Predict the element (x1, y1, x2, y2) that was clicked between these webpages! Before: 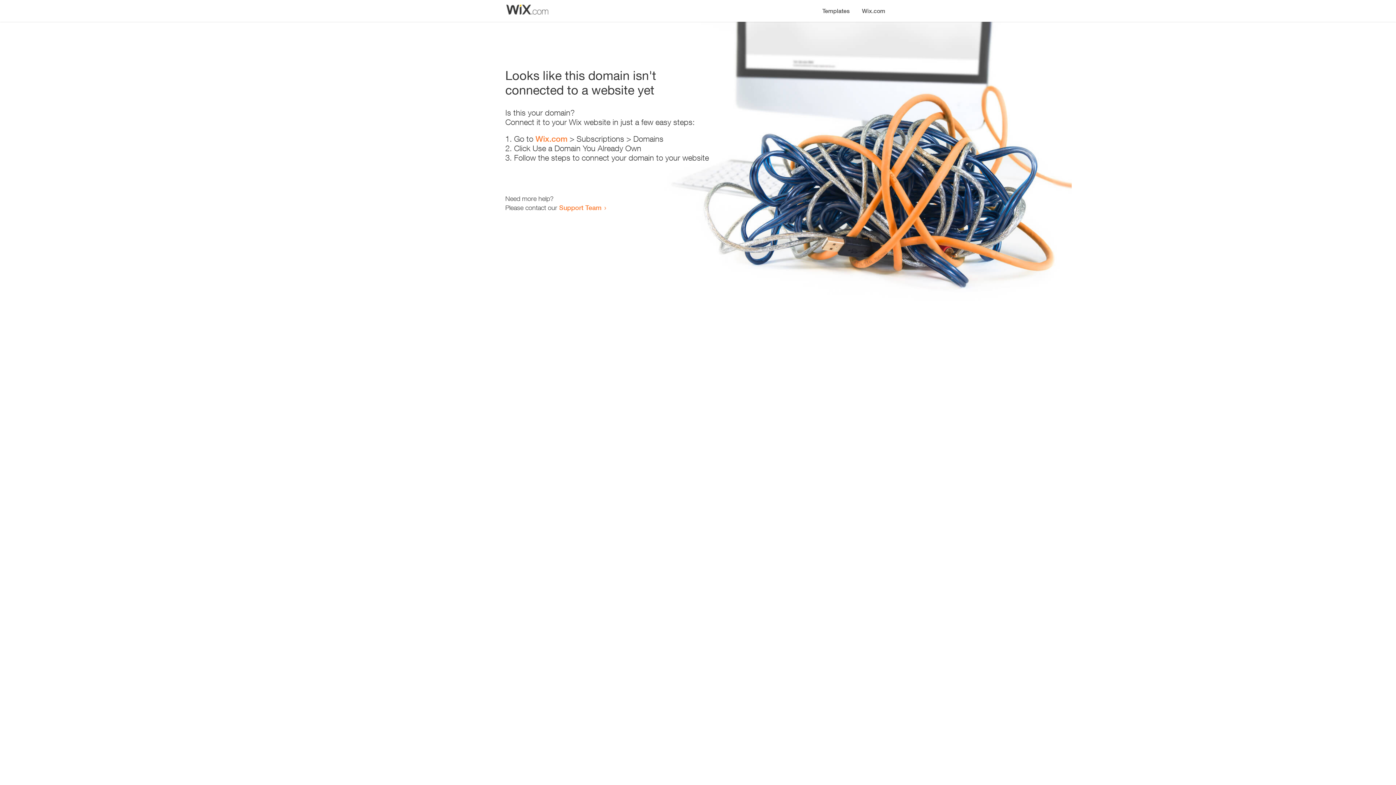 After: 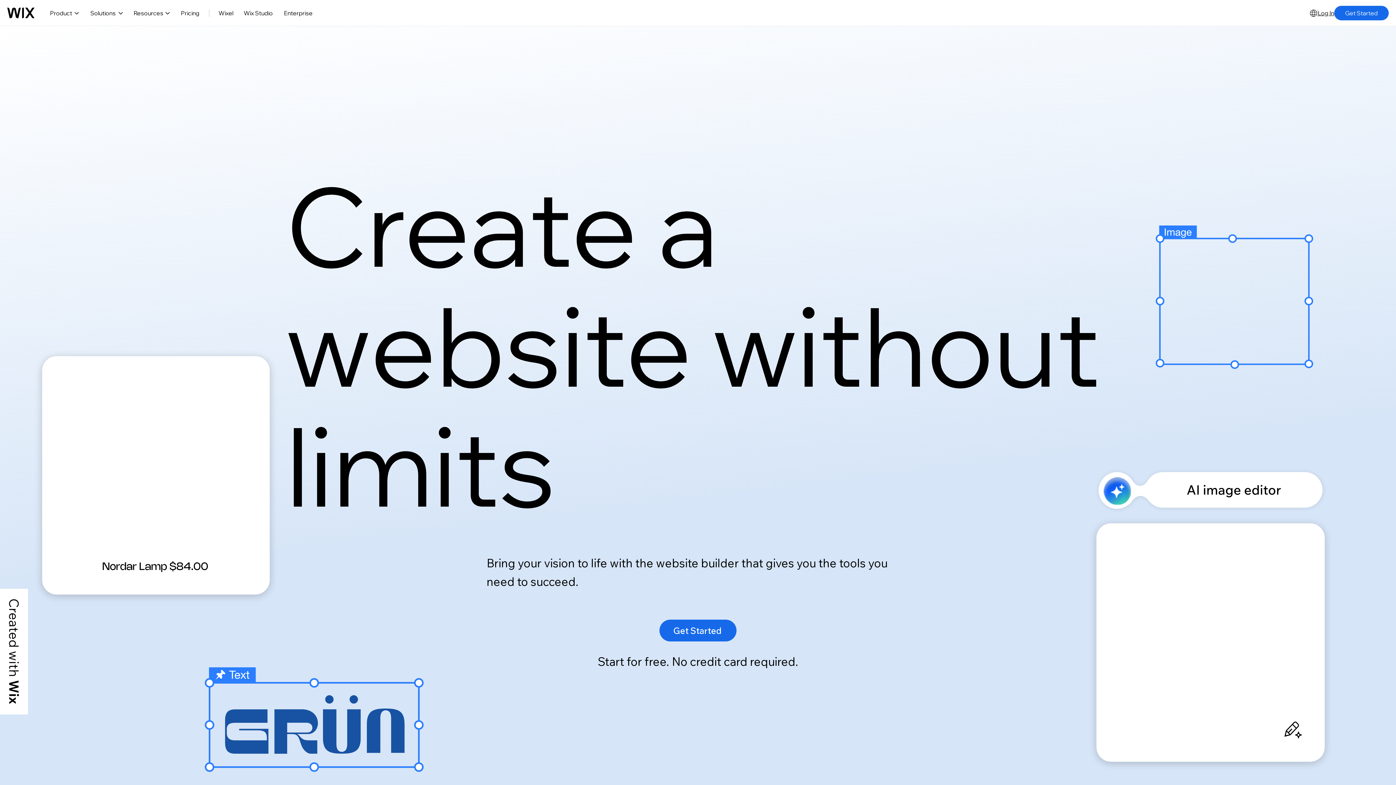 Action: bbox: (856, 0, 890, 14) label: Wix.com